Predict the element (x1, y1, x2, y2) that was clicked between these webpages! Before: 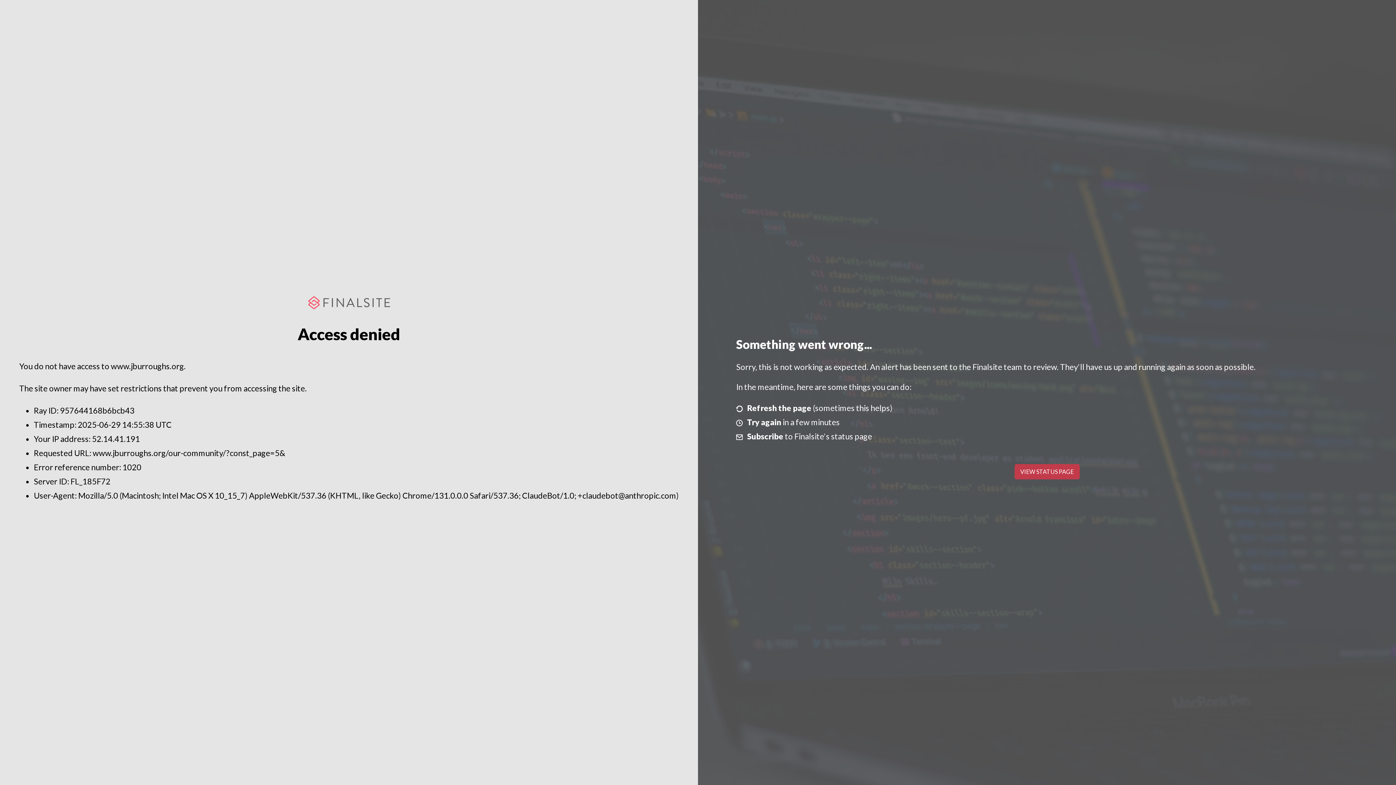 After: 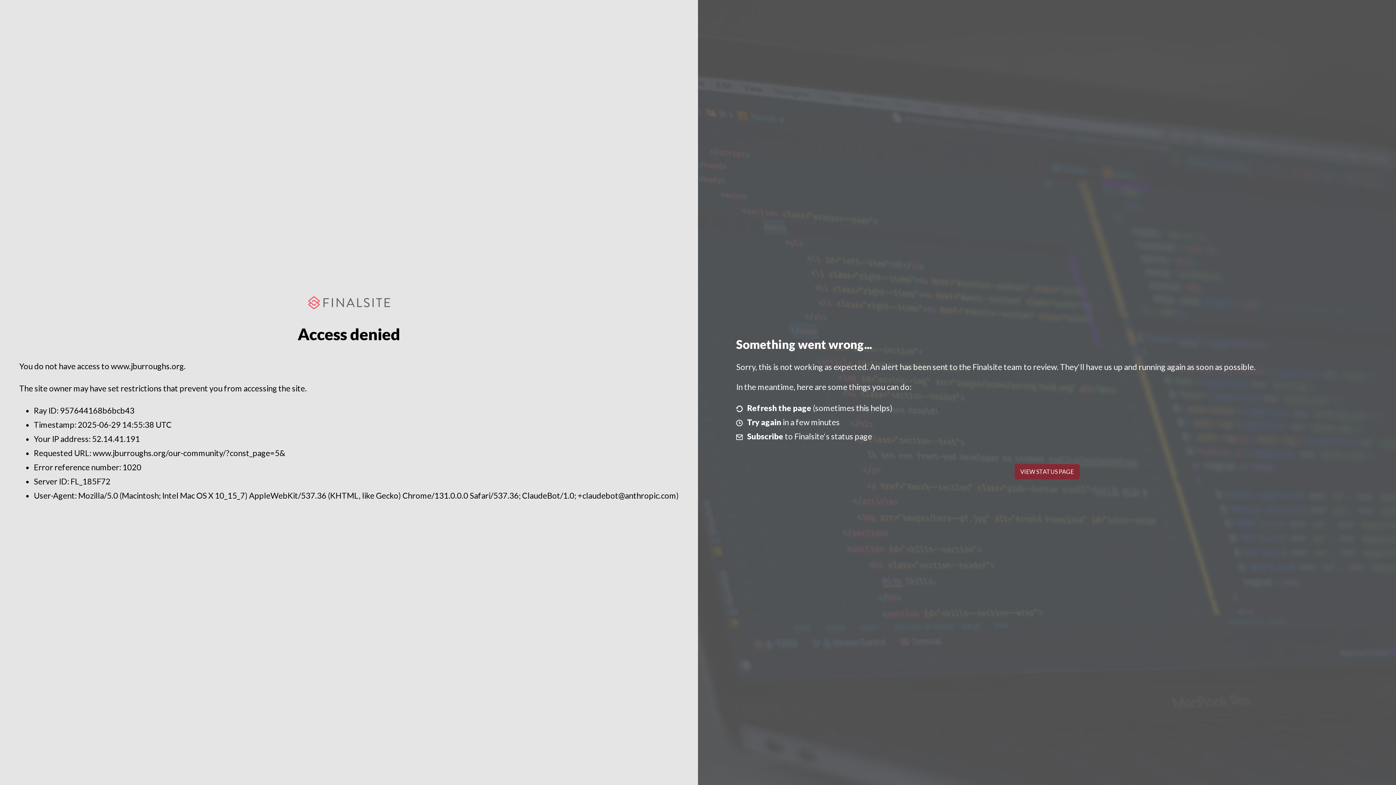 Action: bbox: (1014, 464, 1079, 479) label: VIEW STATUS PAGE